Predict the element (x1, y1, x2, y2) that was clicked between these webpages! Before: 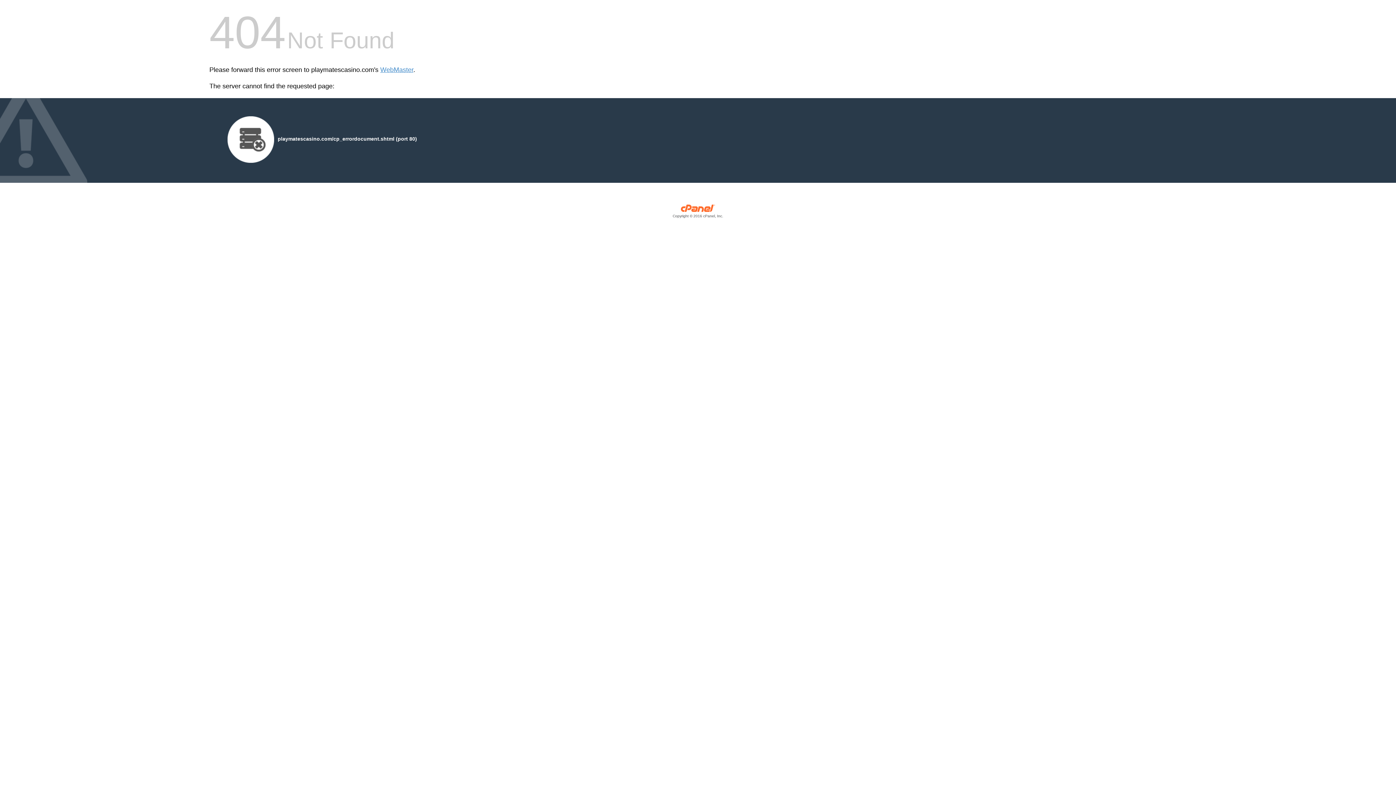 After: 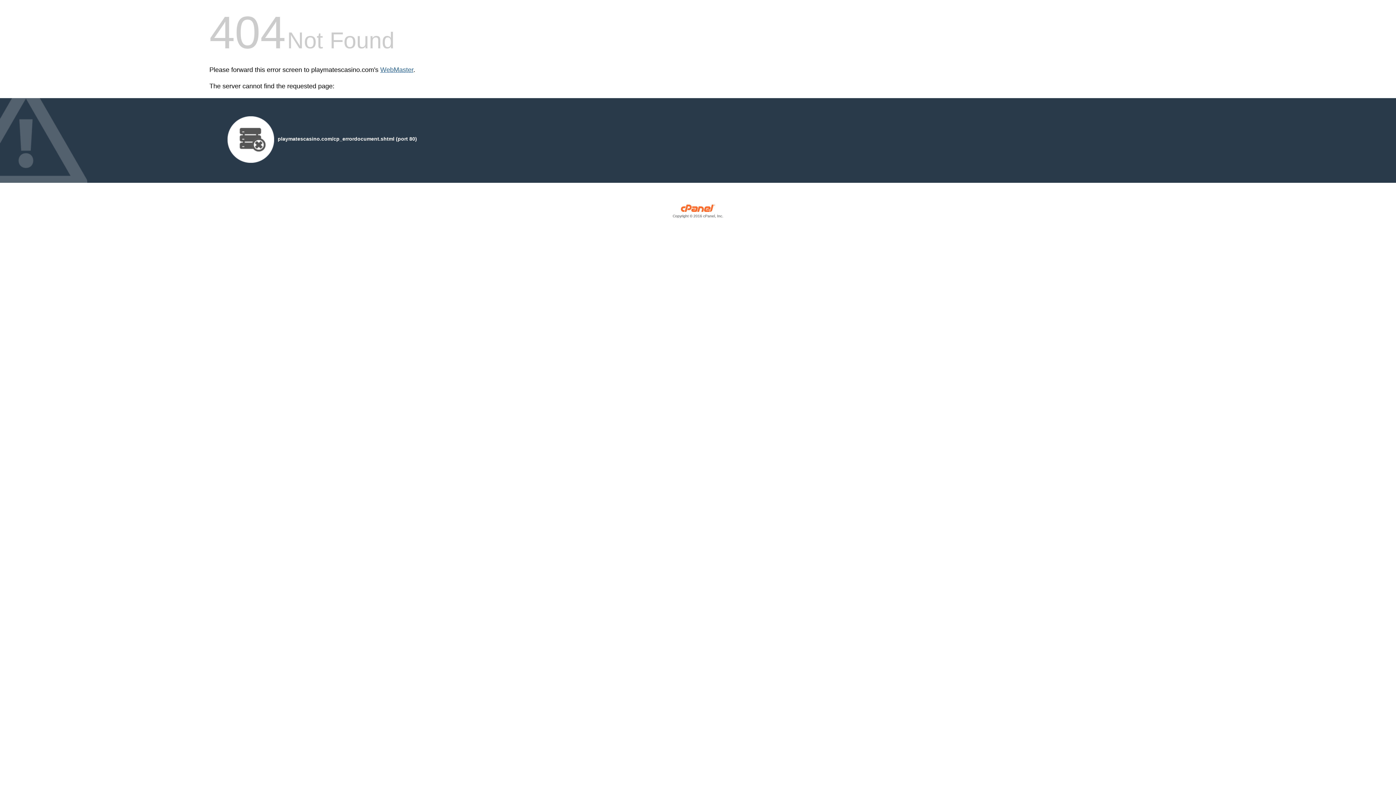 Action: label: WebMaster bbox: (380, 66, 413, 73)